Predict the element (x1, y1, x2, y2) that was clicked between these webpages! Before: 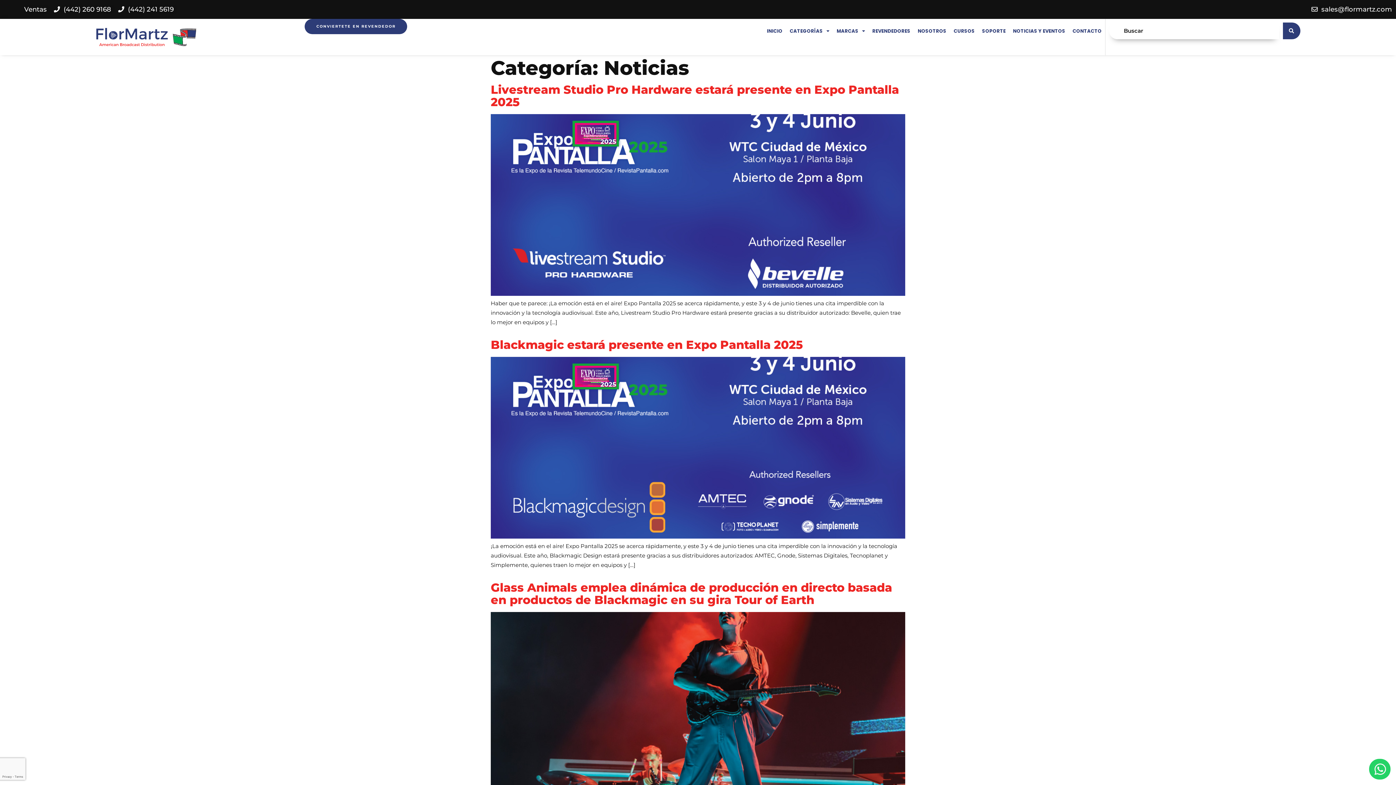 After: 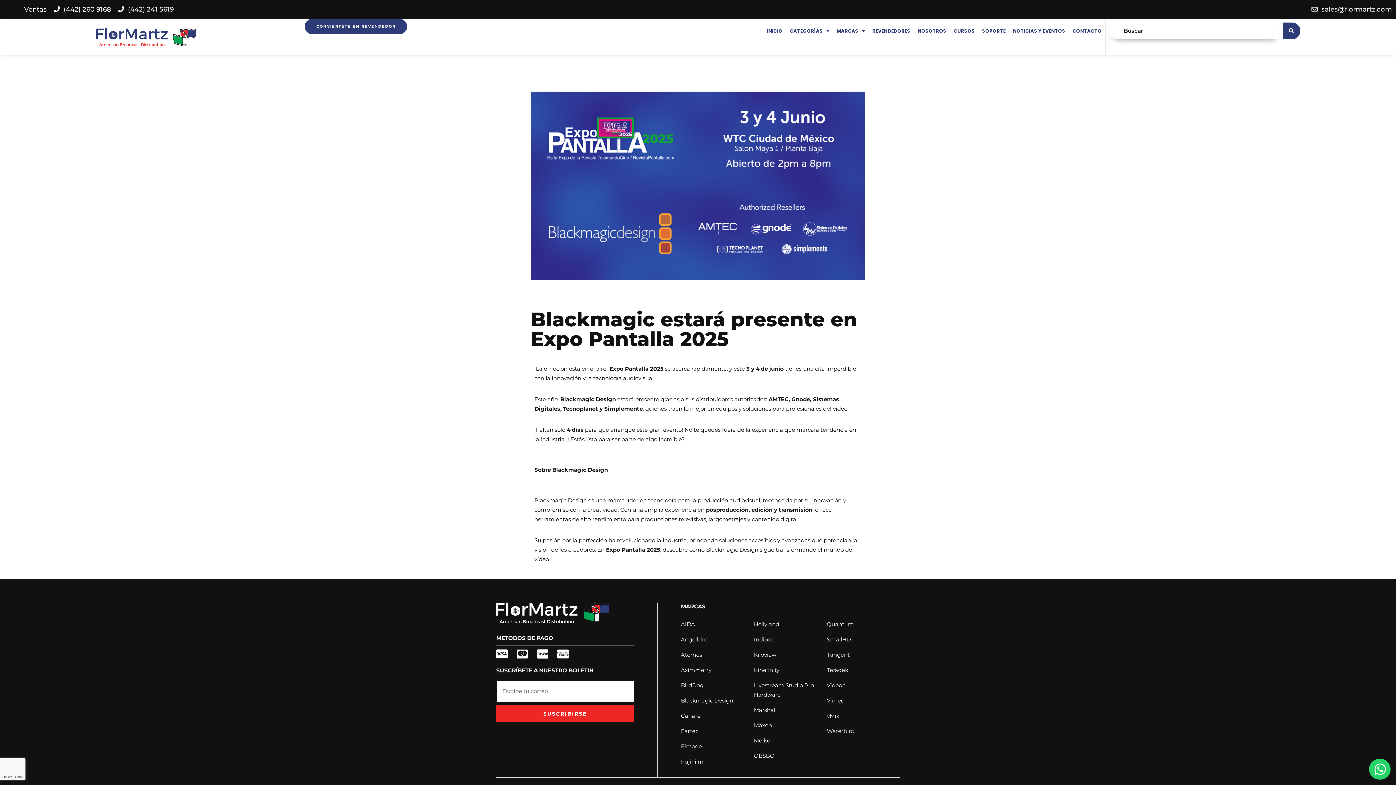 Action: bbox: (490, 337, 802, 352) label: Blackmagic estará presente en Expo Pantalla 2025